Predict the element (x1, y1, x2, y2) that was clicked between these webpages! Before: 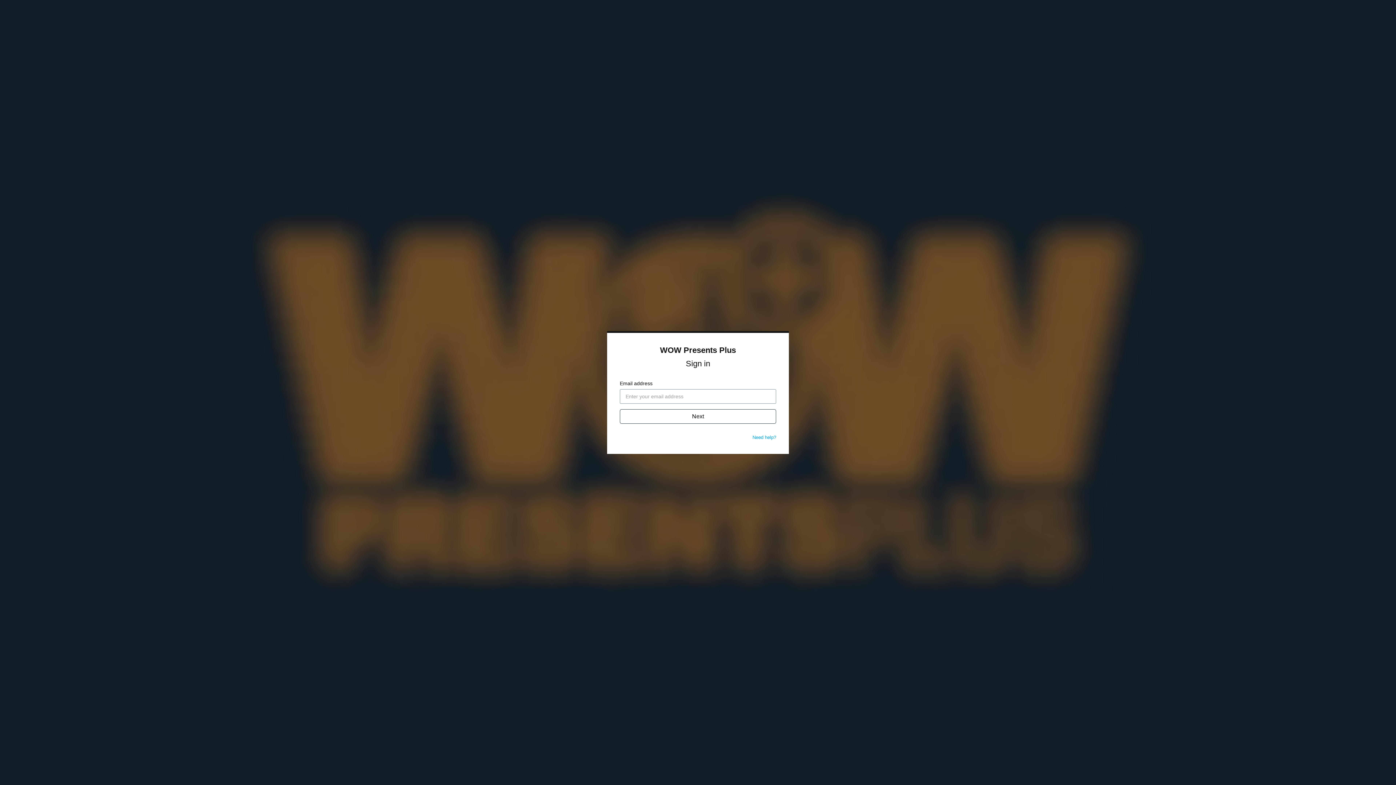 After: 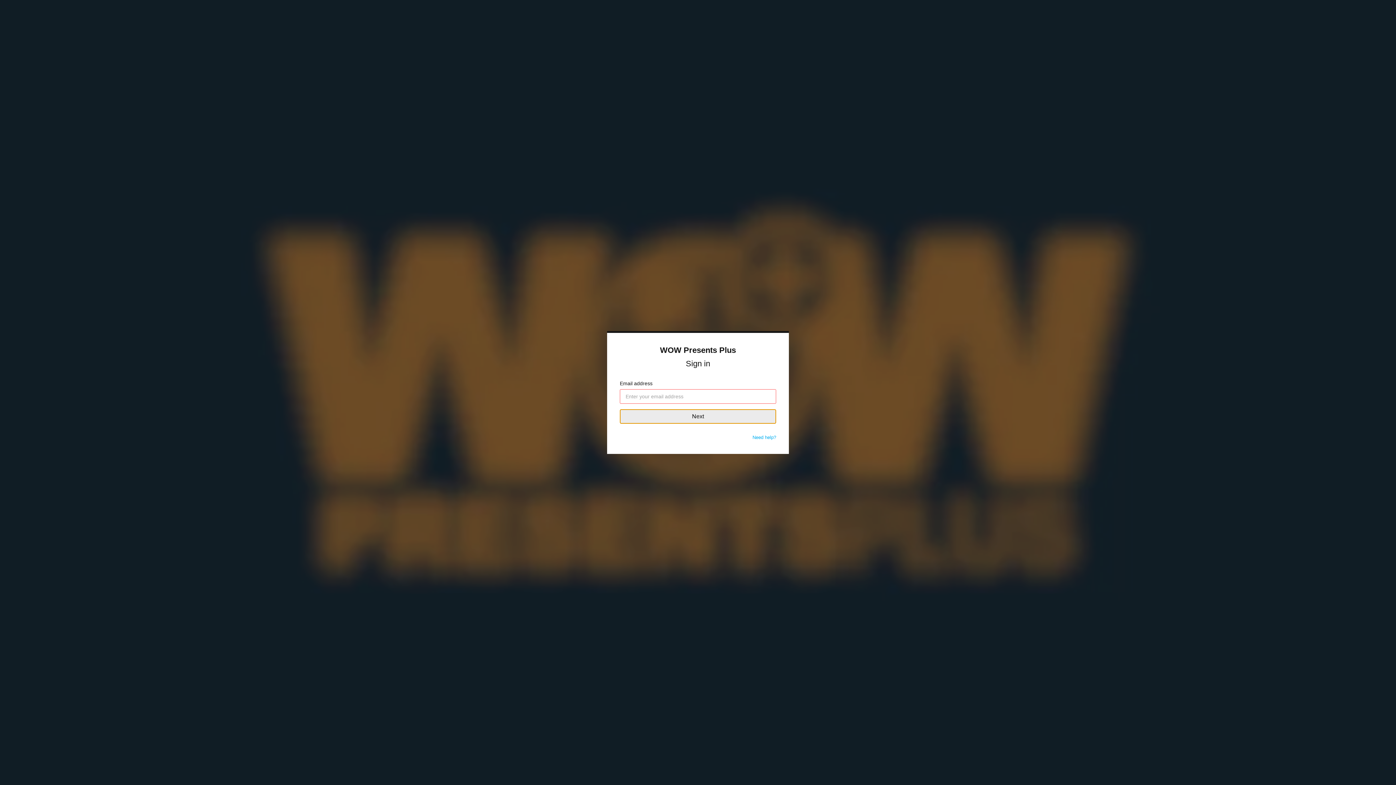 Action: label: Next bbox: (620, 409, 776, 424)